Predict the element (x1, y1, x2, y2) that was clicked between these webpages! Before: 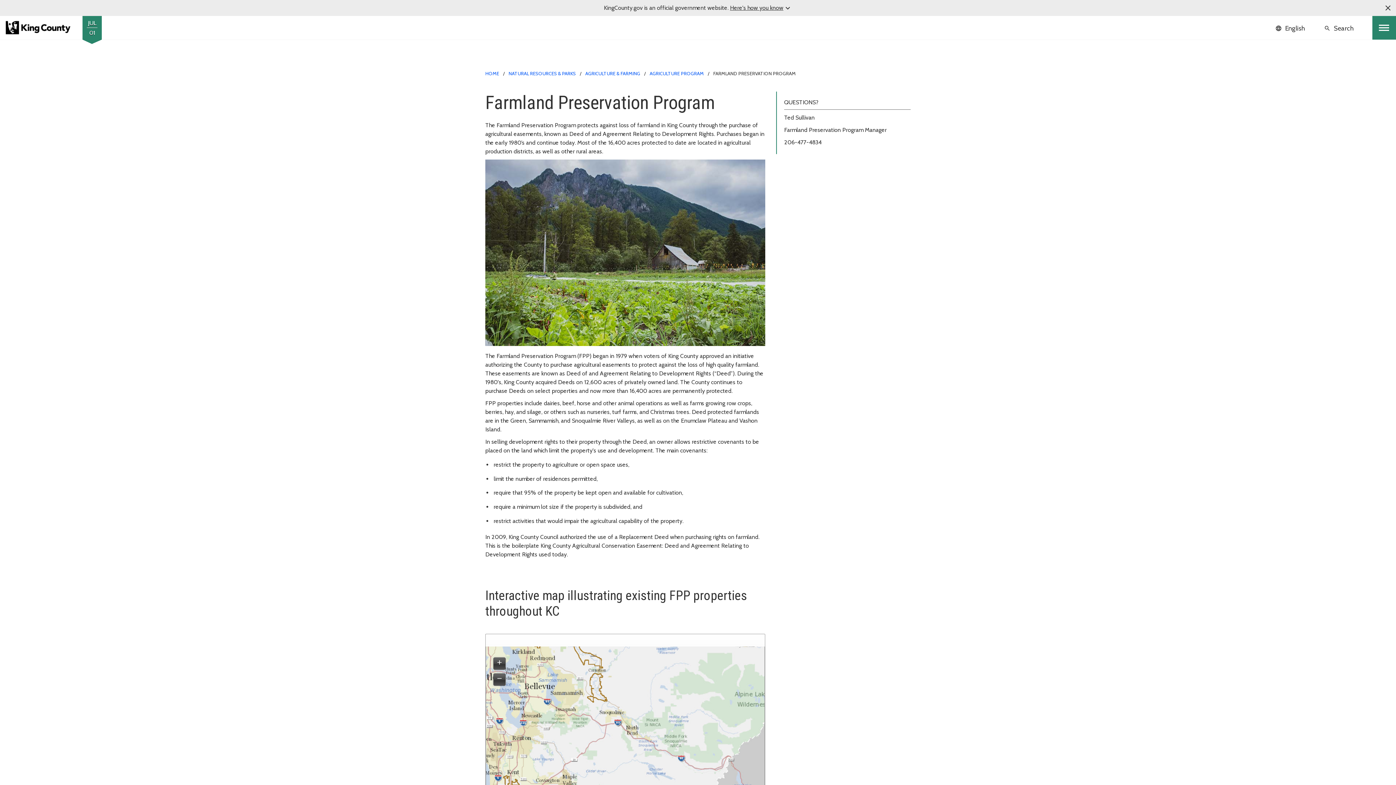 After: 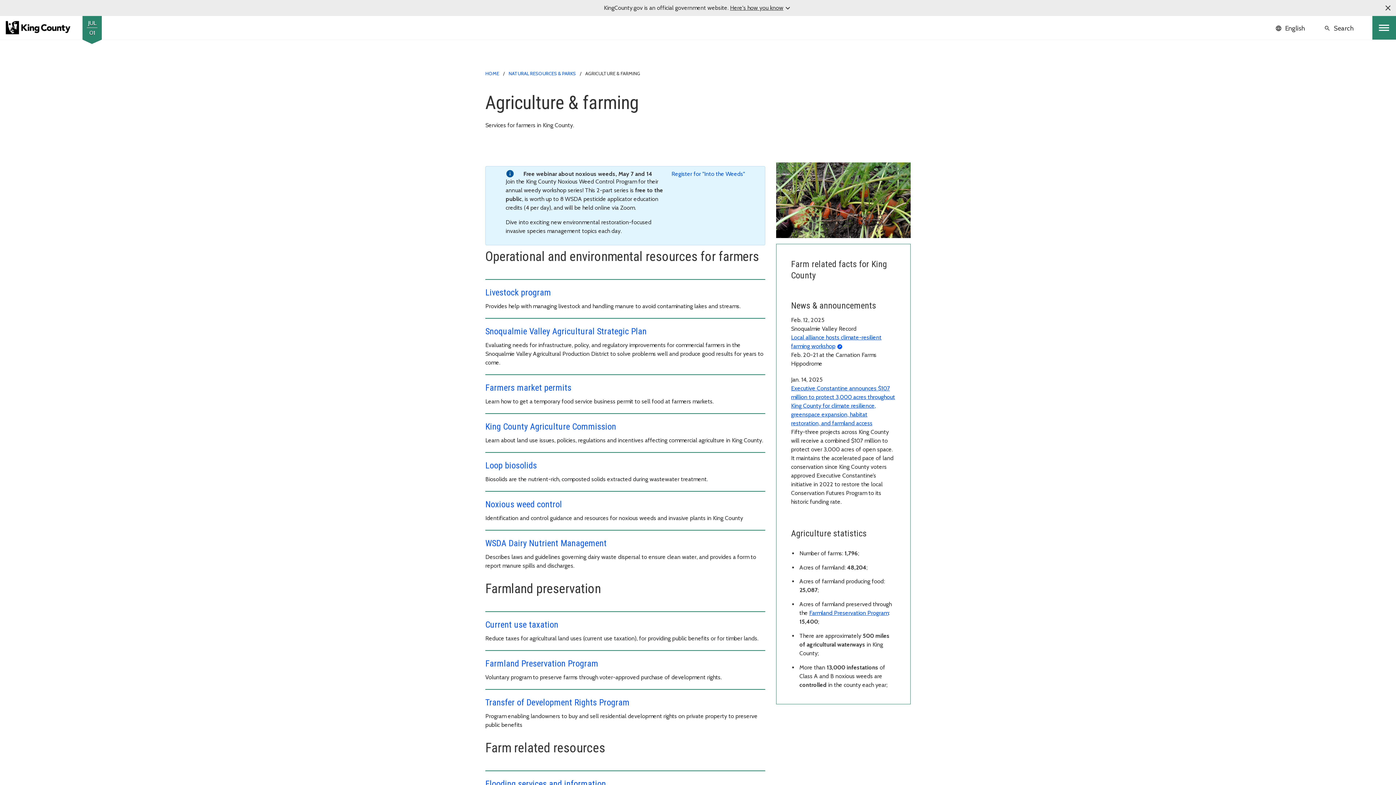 Action: bbox: (585, 70, 640, 76) label: AGRICULTURE & FARMING